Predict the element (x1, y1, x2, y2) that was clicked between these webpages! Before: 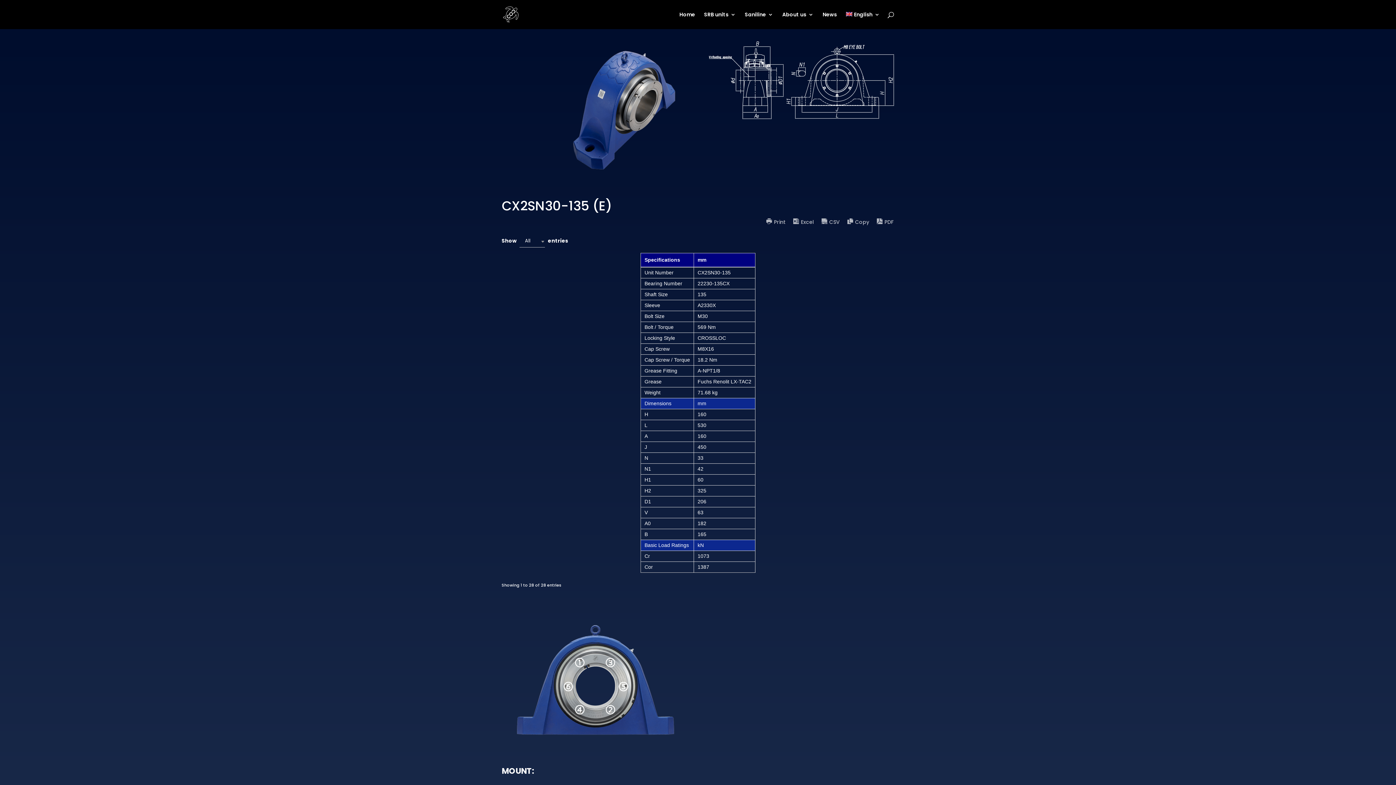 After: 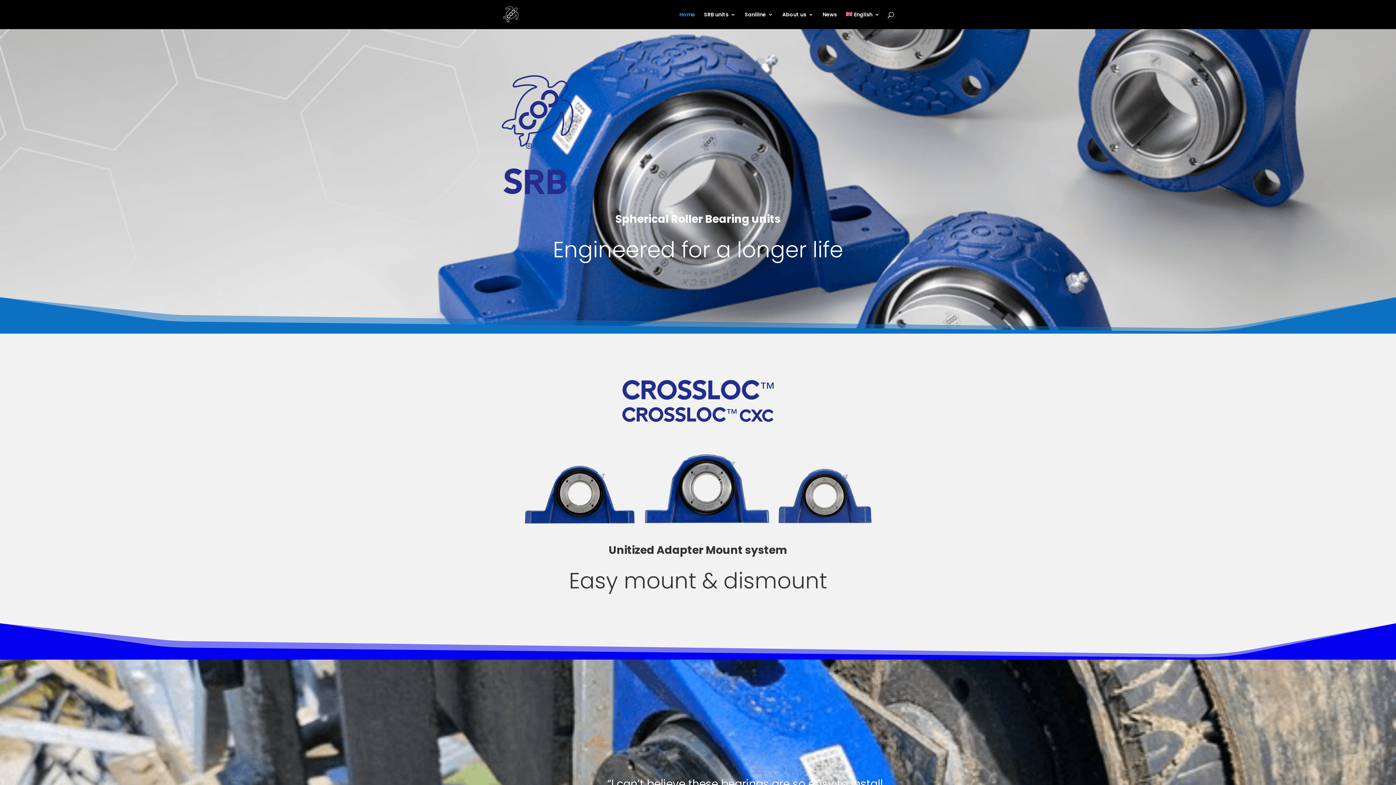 Action: bbox: (503, 10, 518, 17)